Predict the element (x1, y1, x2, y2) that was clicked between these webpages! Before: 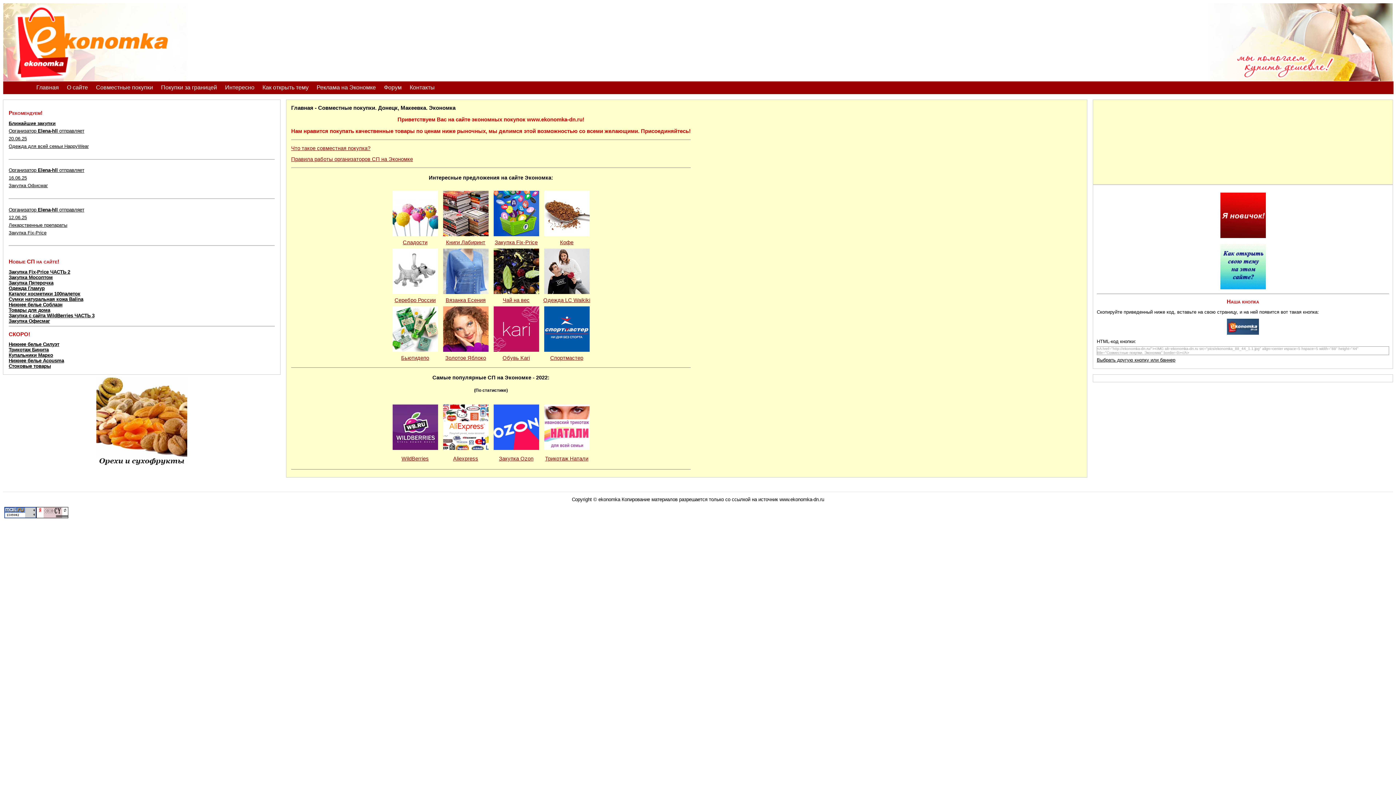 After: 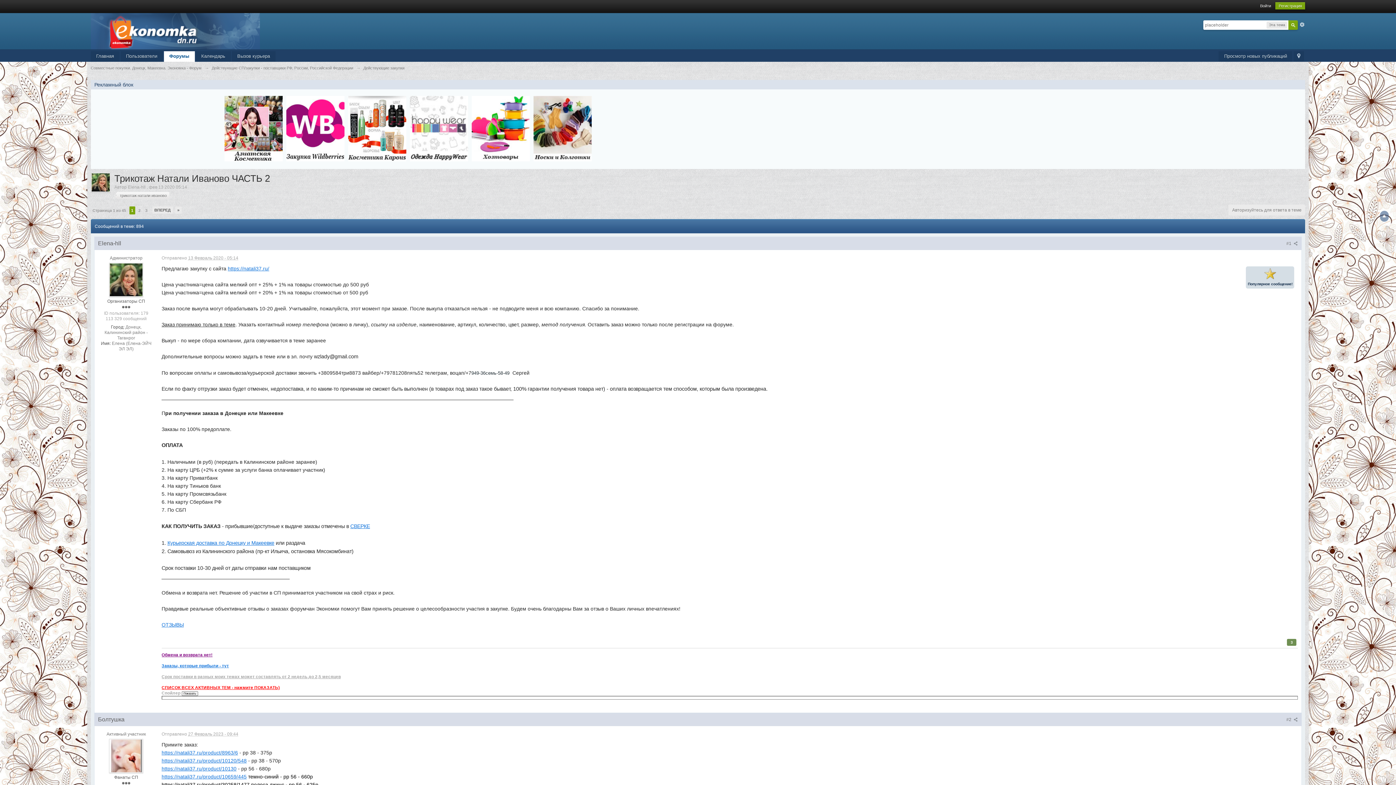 Action: label: Трикотаж Натали bbox: (545, 455, 588, 461)